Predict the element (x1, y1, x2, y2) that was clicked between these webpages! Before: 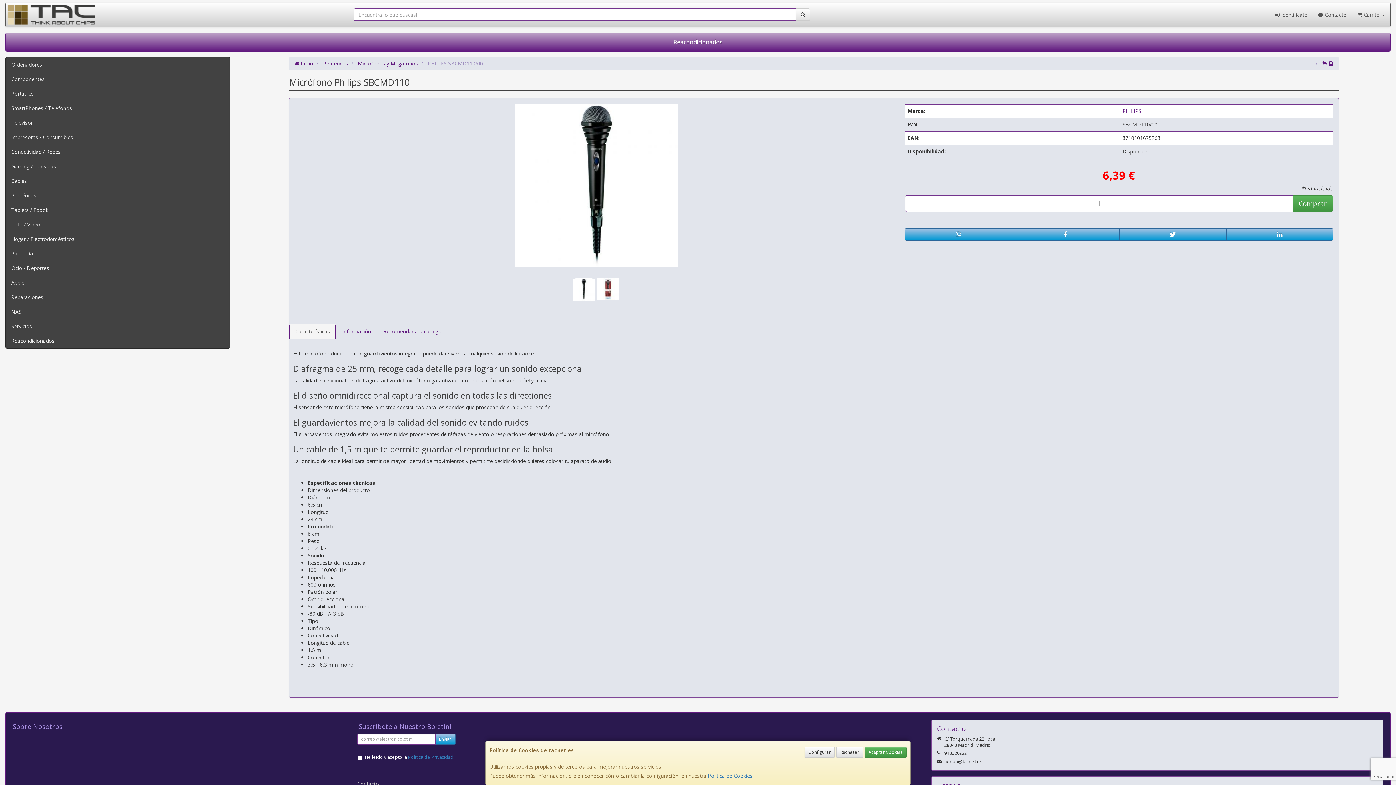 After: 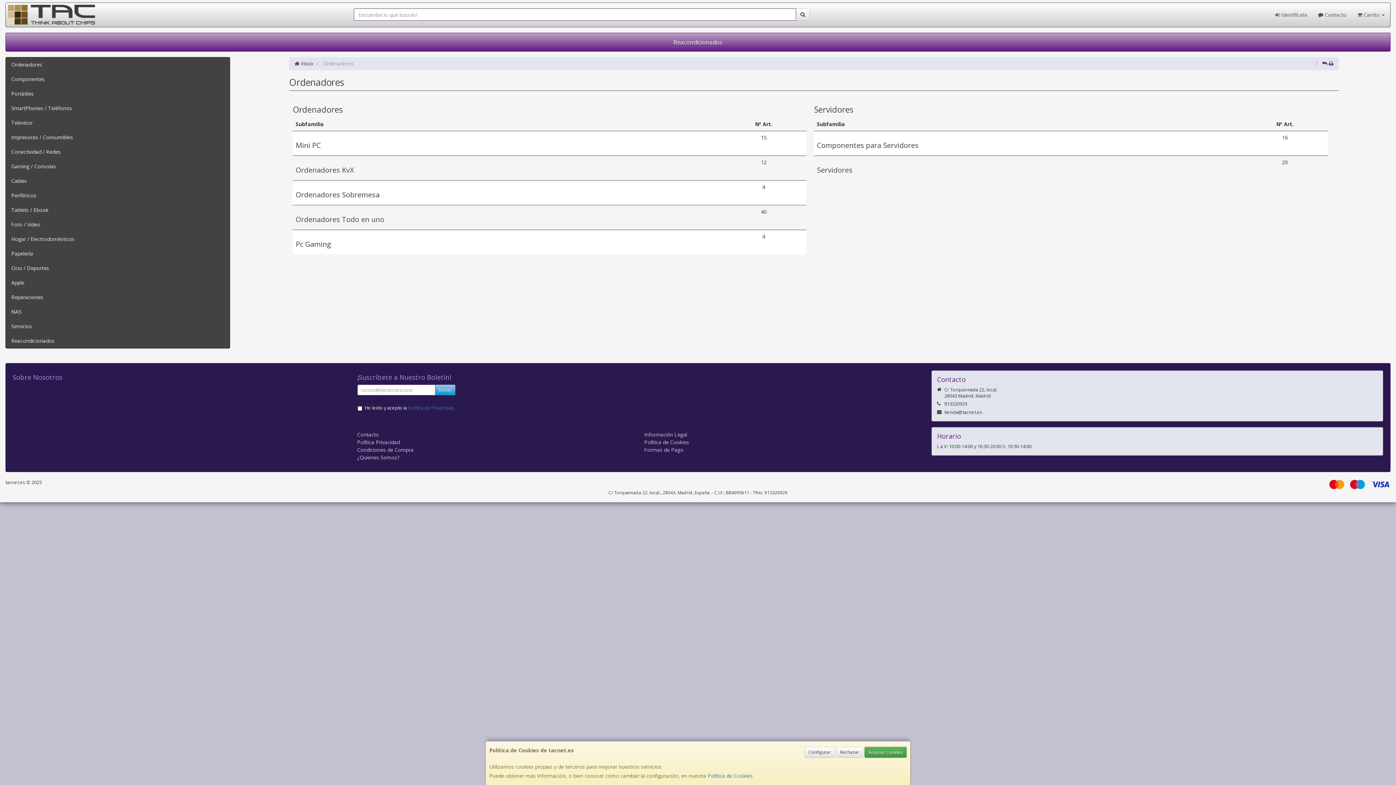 Action: bbox: (5, 57, 229, 72) label: Ordenadores